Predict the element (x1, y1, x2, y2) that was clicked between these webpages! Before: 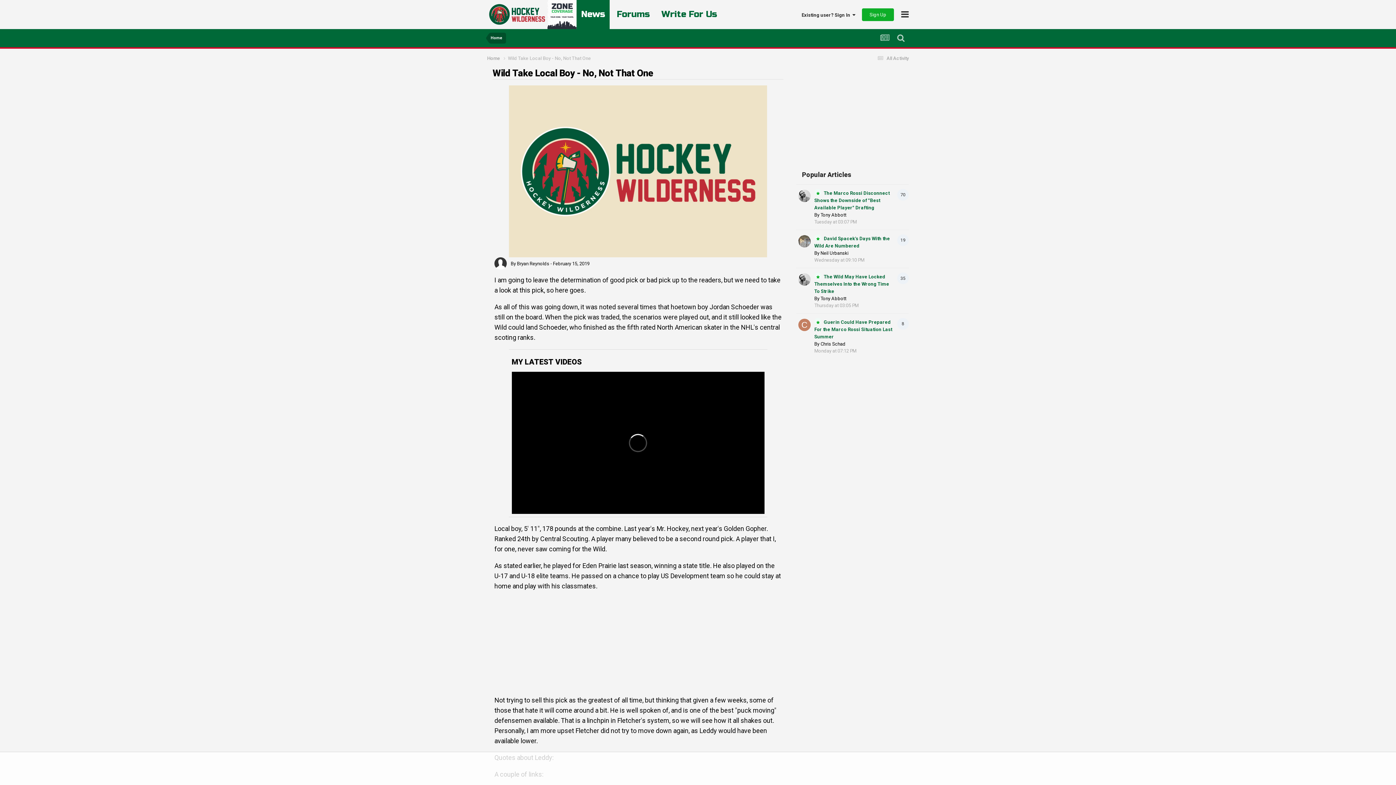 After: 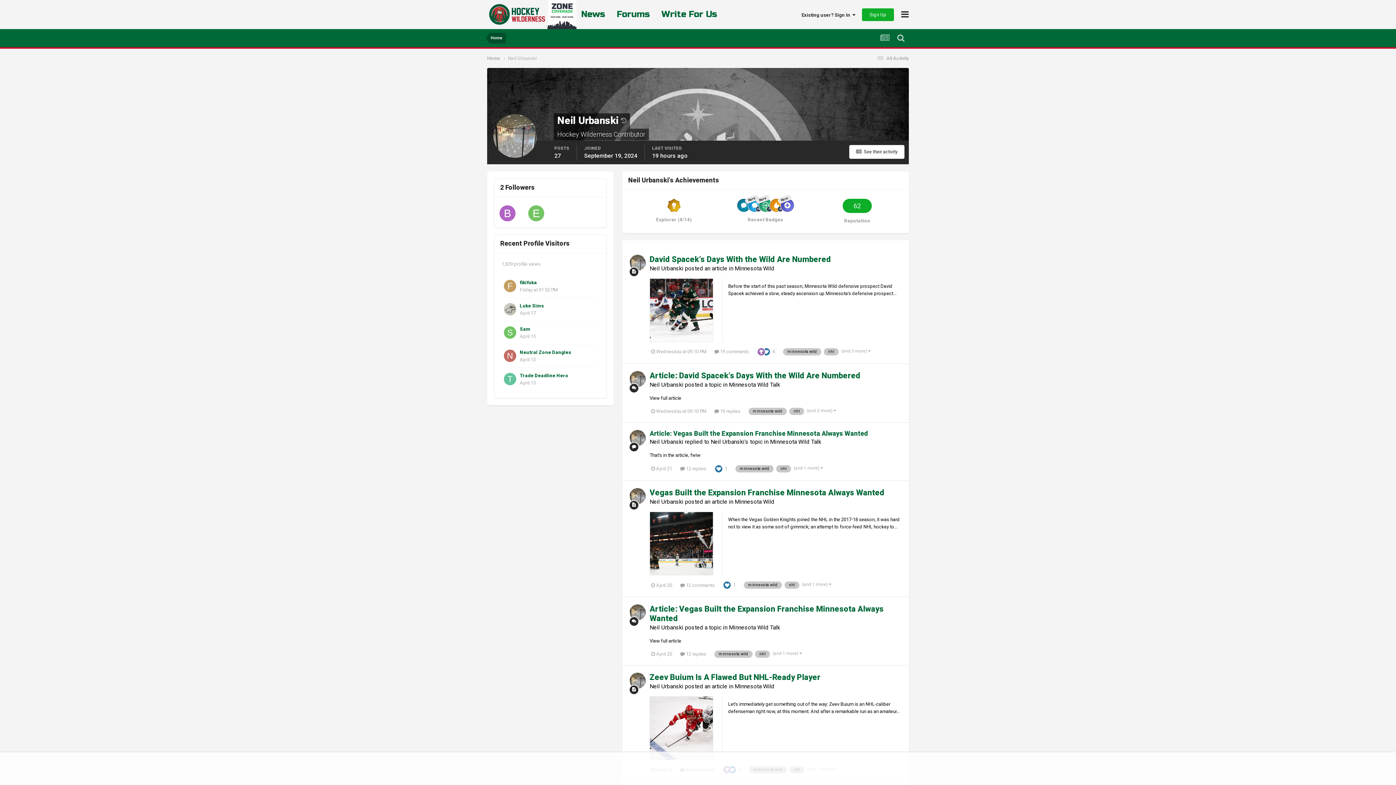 Action: bbox: (820, 250, 848, 255) label: Neil Urbanski